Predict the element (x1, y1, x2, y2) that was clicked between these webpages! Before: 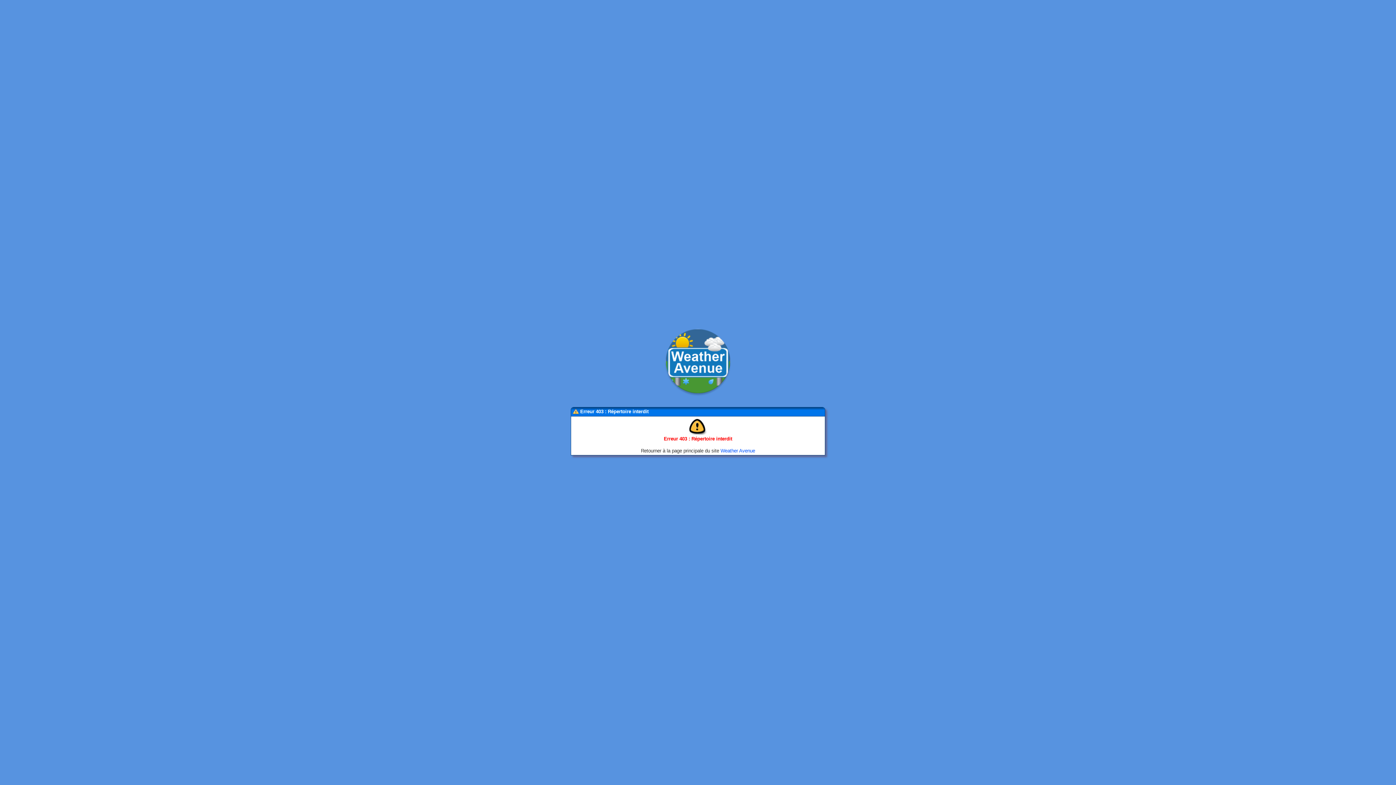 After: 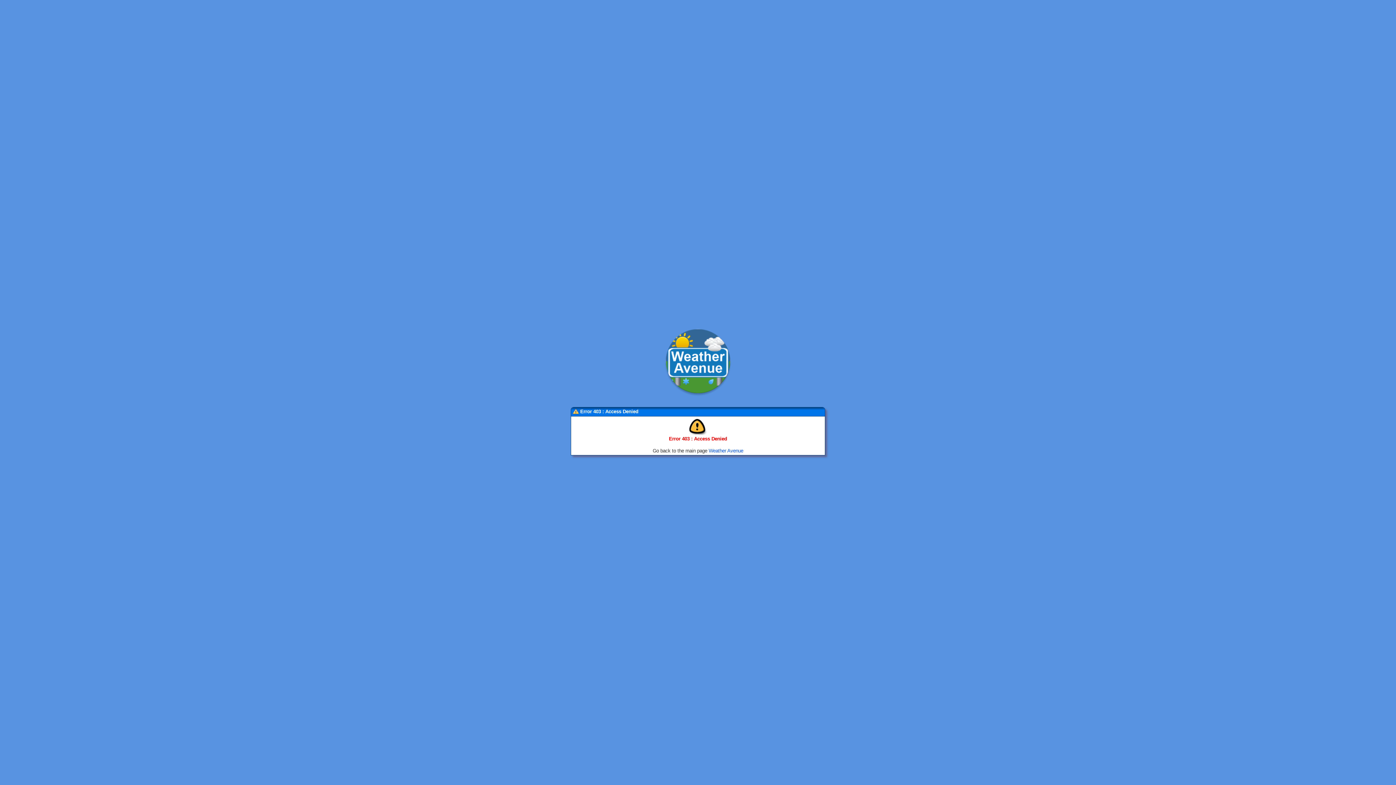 Action: label: Weather Avenue bbox: (720, 448, 755, 453)